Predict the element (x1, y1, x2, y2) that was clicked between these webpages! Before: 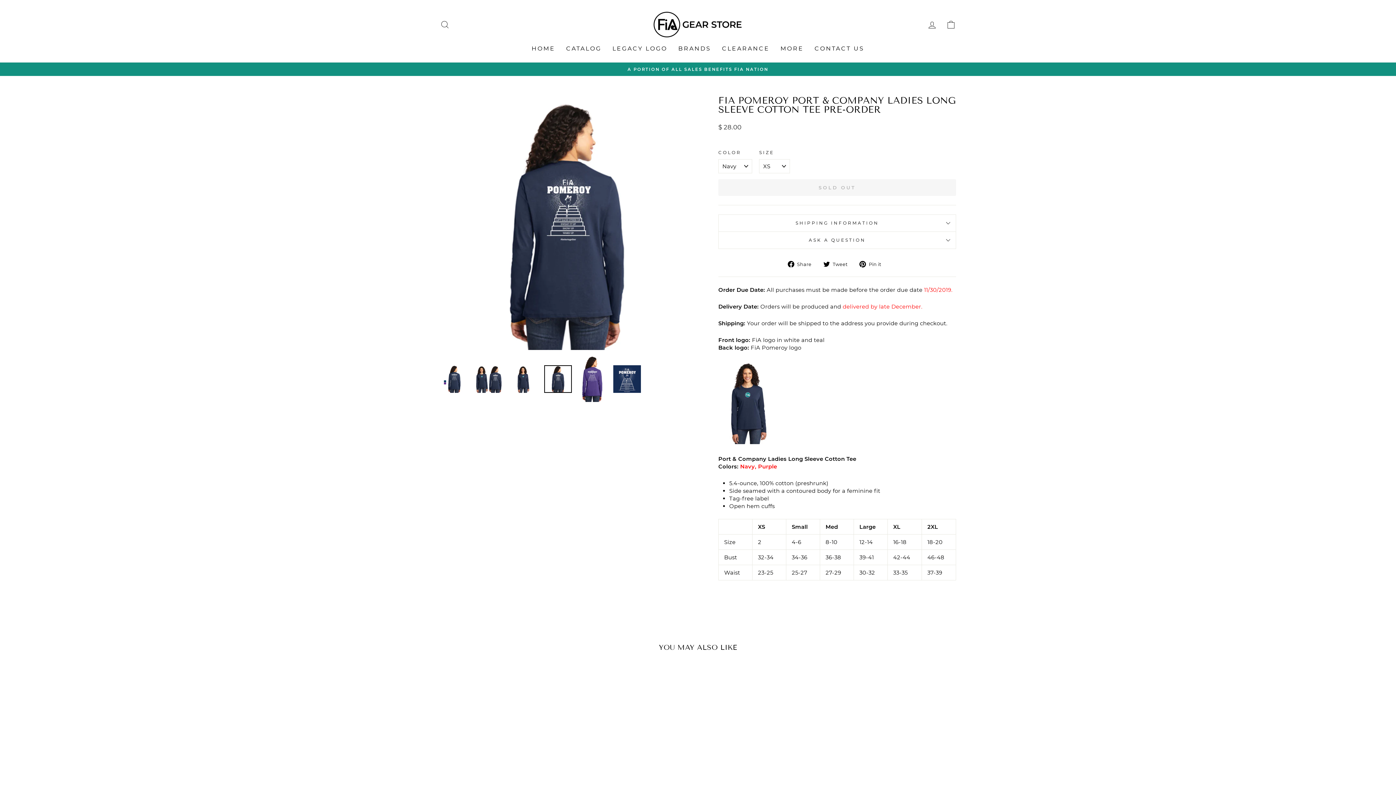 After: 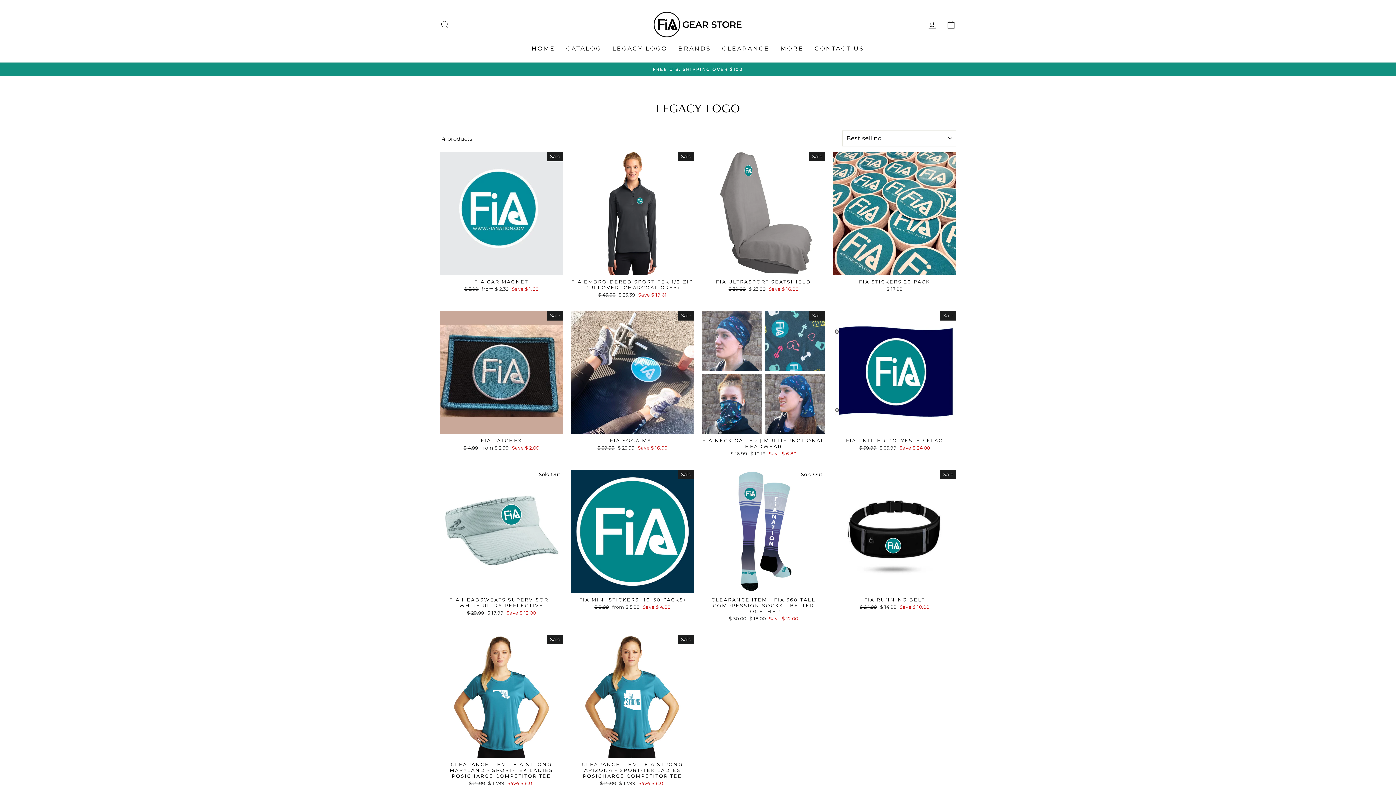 Action: label: LEGACY LOGO bbox: (607, 41, 673, 55)